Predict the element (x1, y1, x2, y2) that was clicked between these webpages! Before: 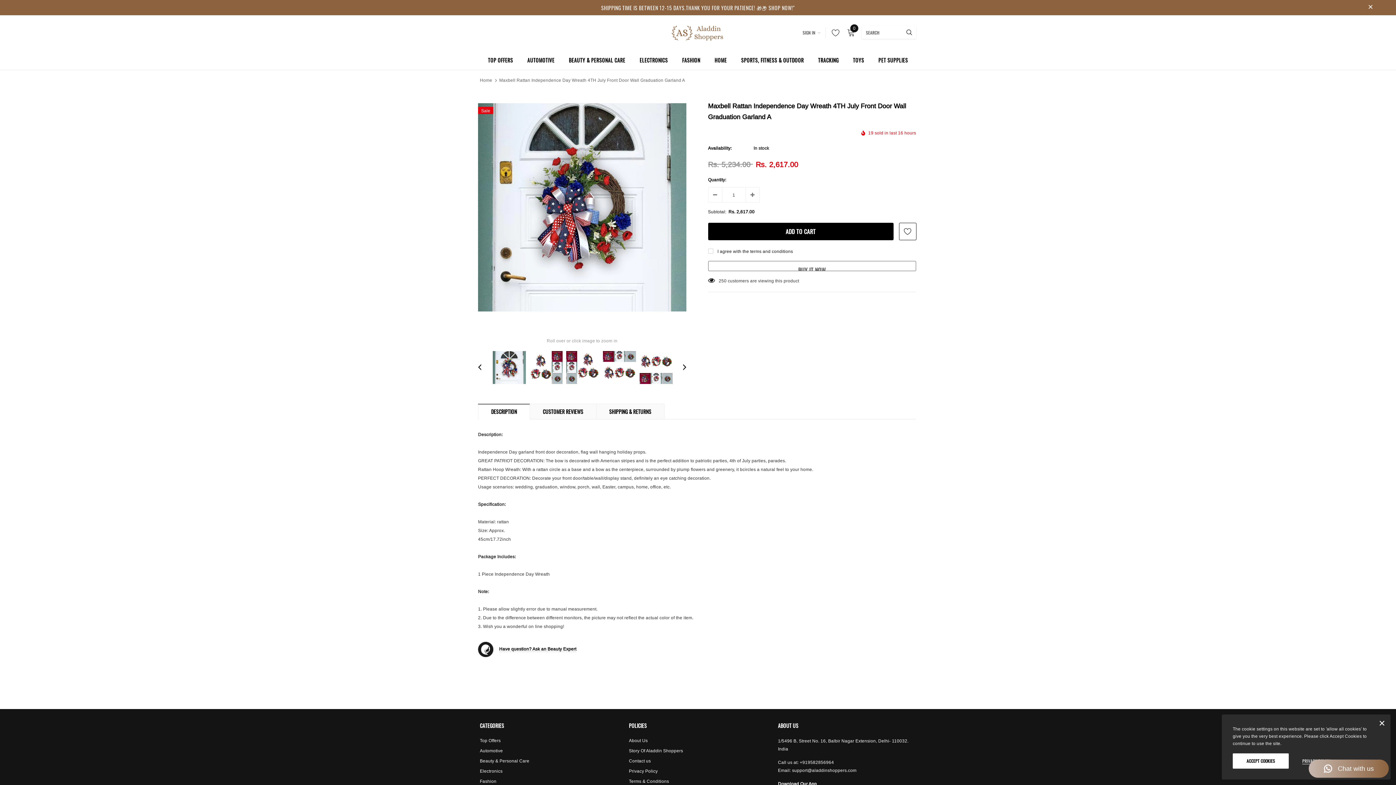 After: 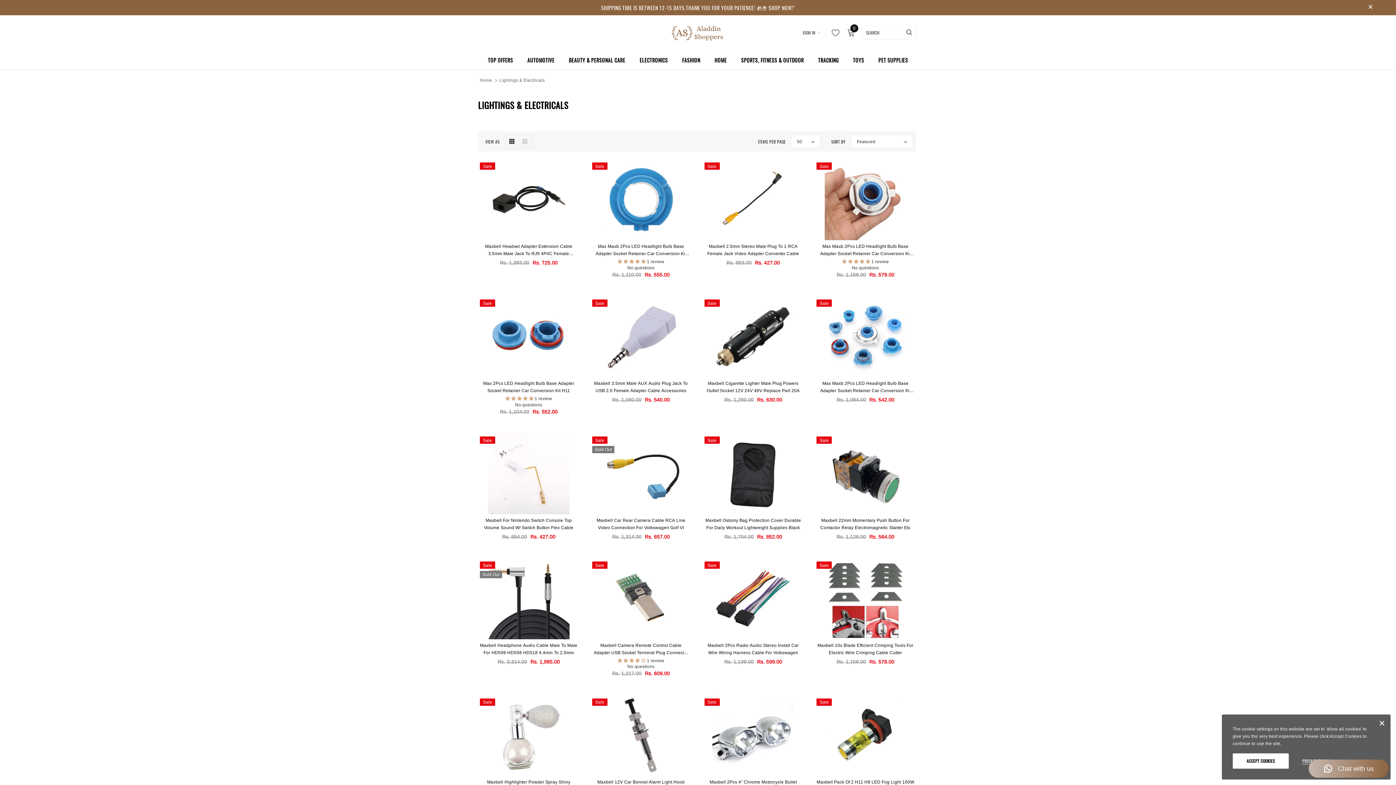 Action: bbox: (480, 766, 502, 776) label: Electronics